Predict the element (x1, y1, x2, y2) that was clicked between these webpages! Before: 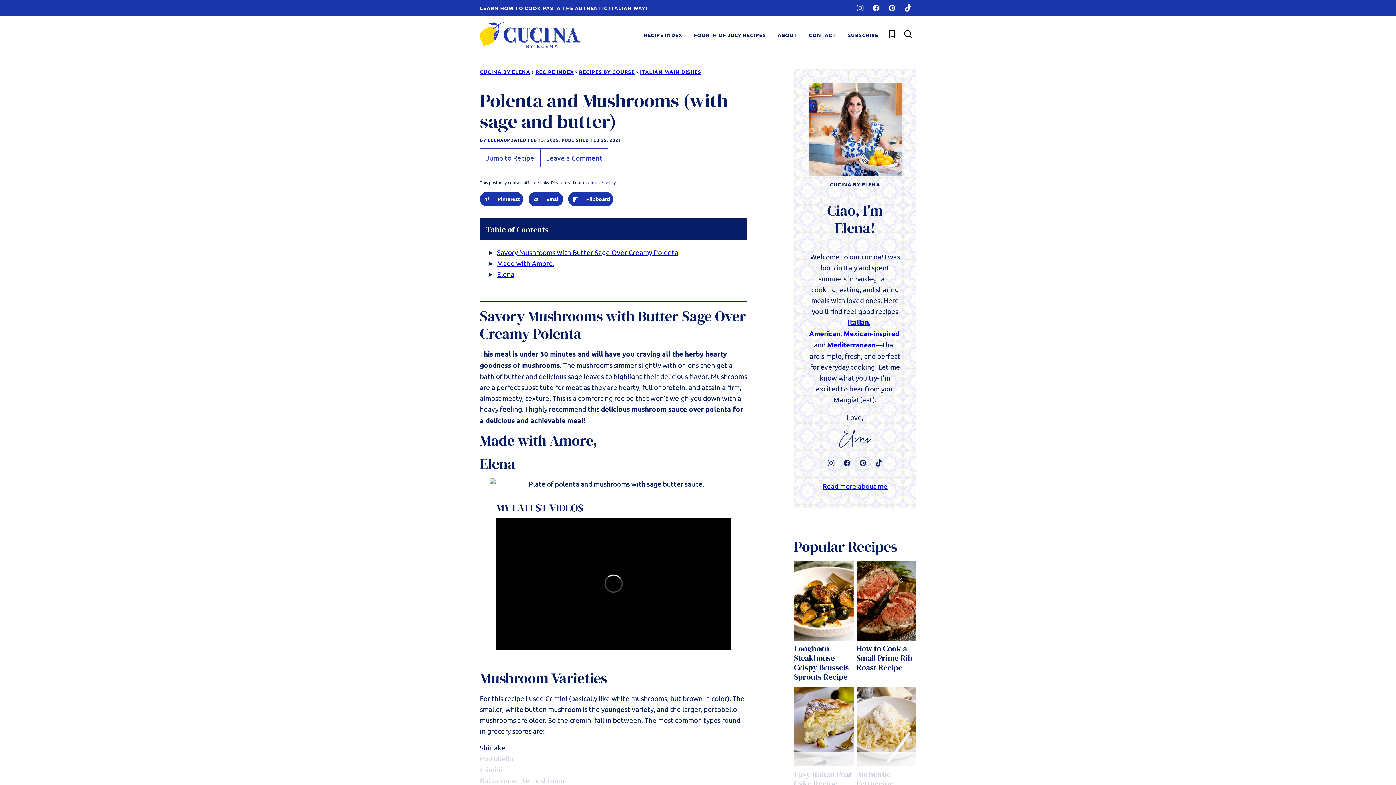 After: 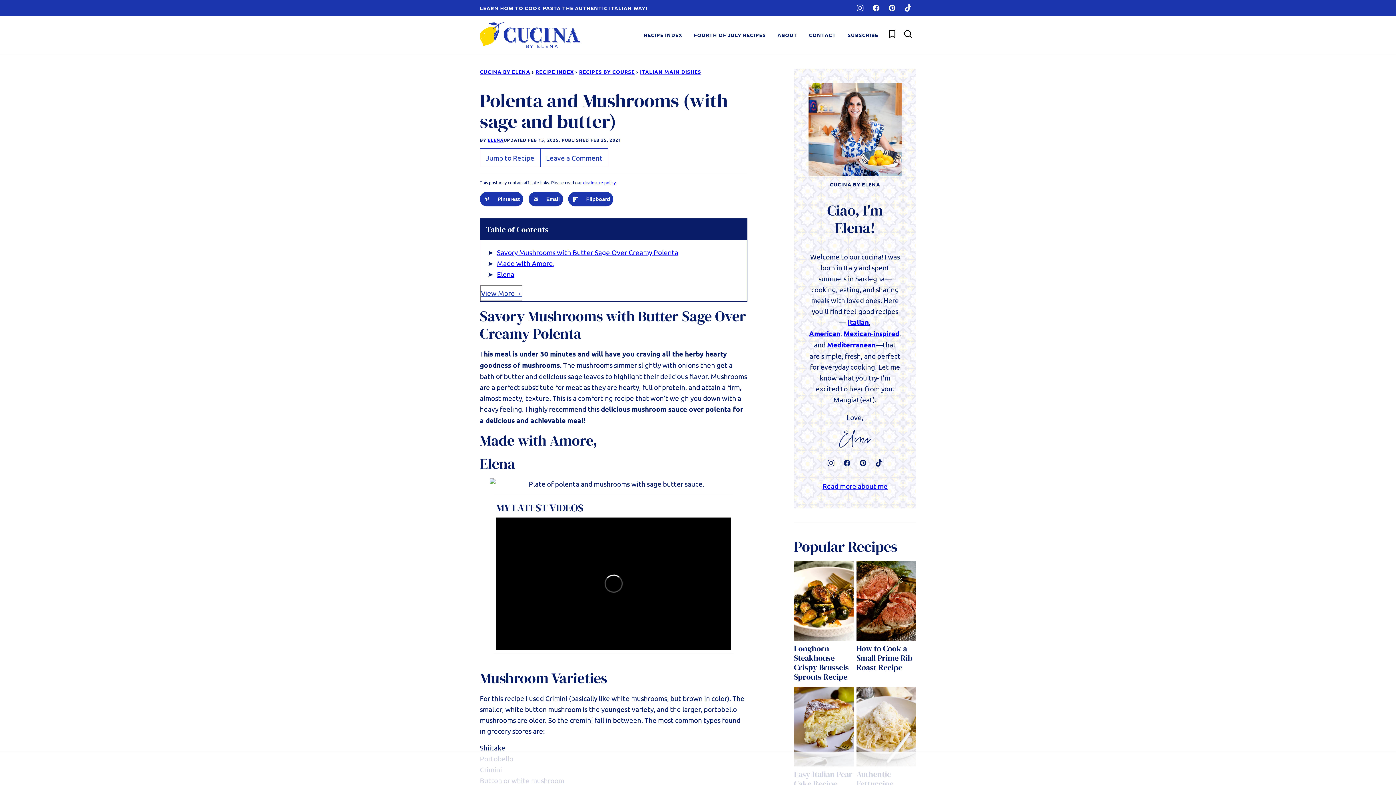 Action: bbox: (871, 455, 887, 471) label: TikTok